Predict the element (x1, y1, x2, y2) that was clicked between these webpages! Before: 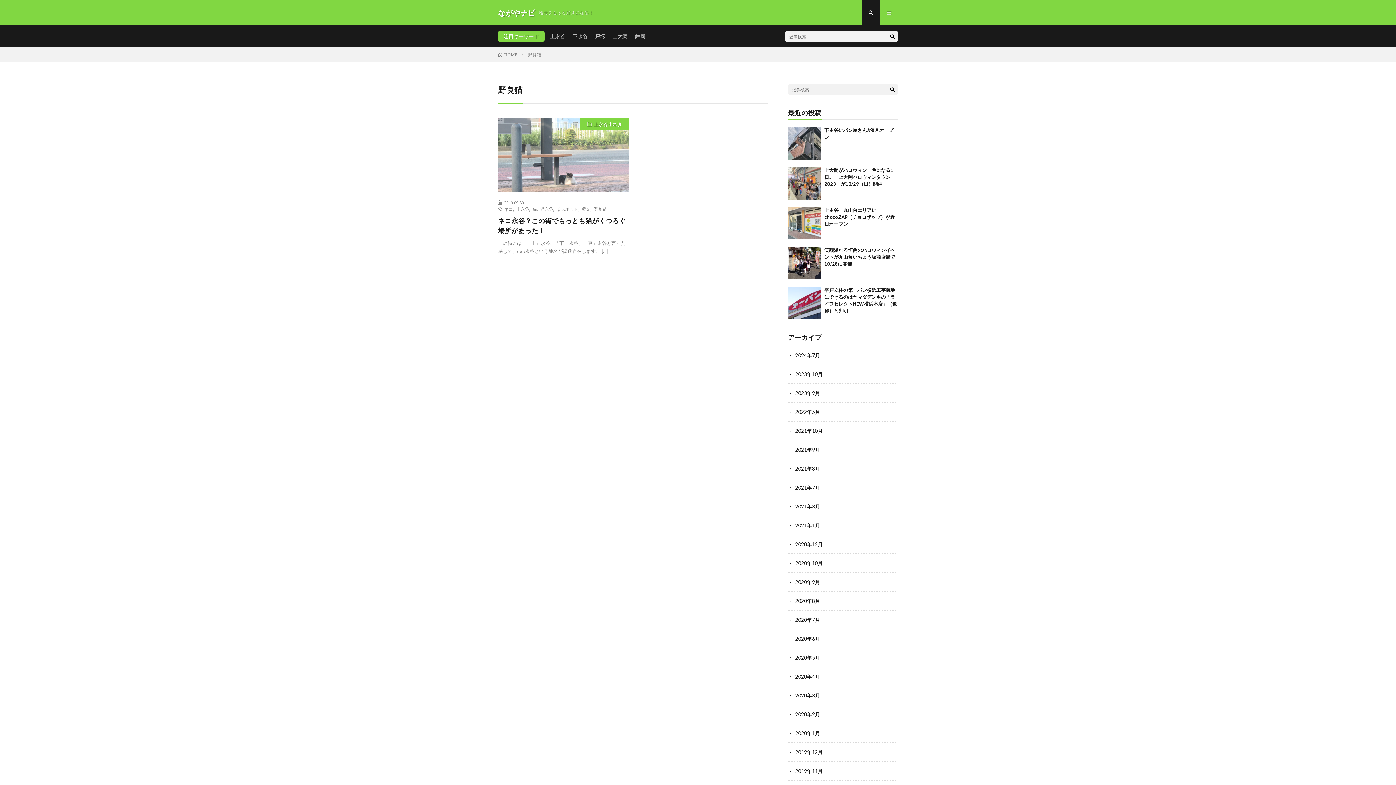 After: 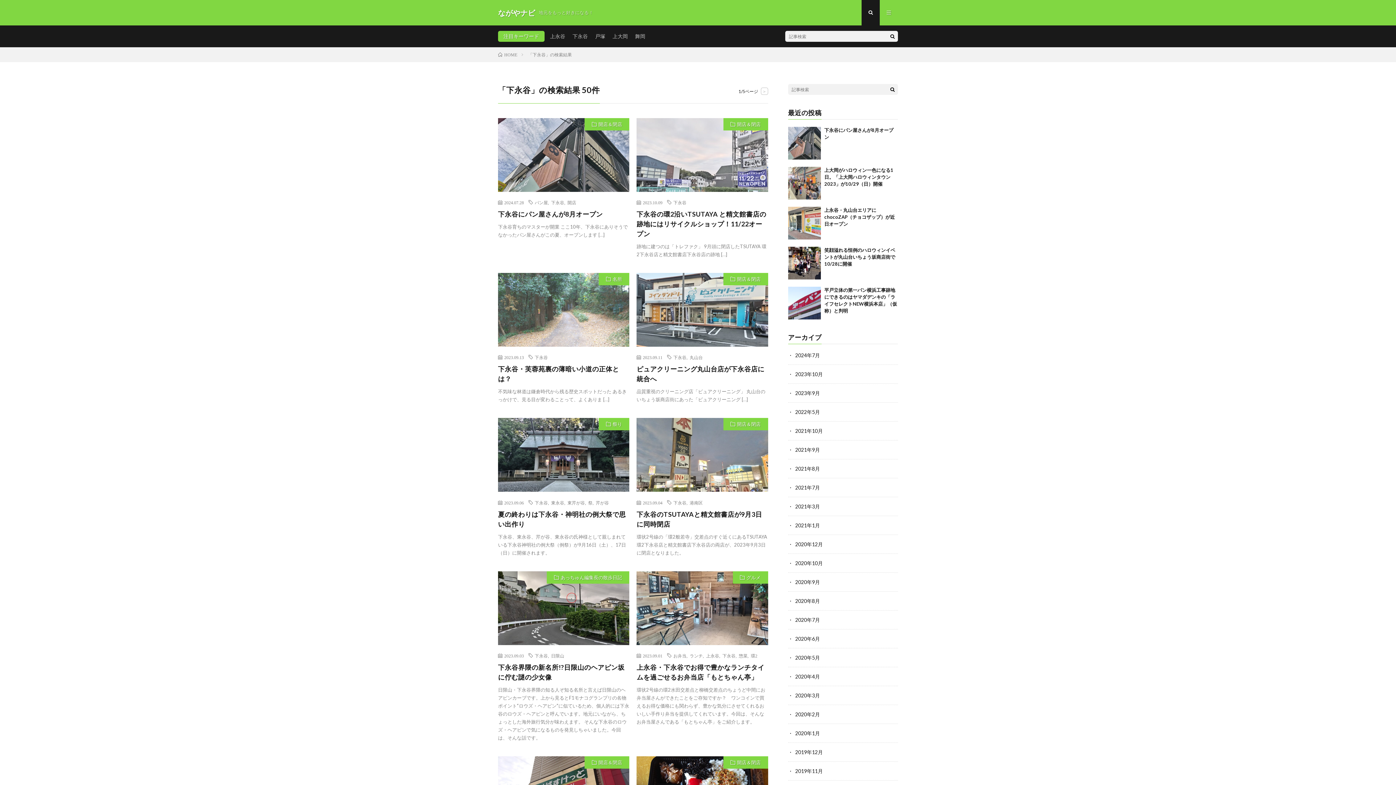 Action: bbox: (569, 33, 591, 39) label: 下永谷